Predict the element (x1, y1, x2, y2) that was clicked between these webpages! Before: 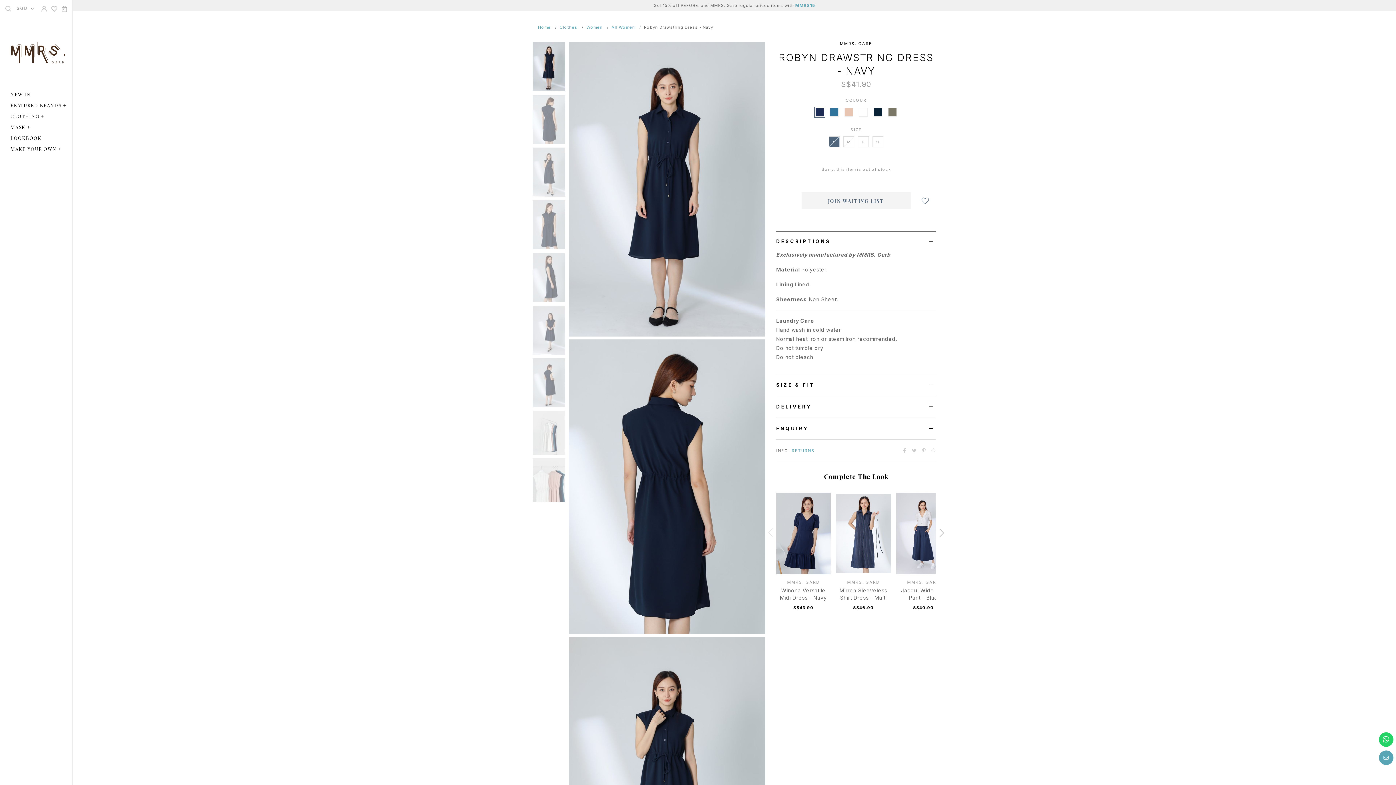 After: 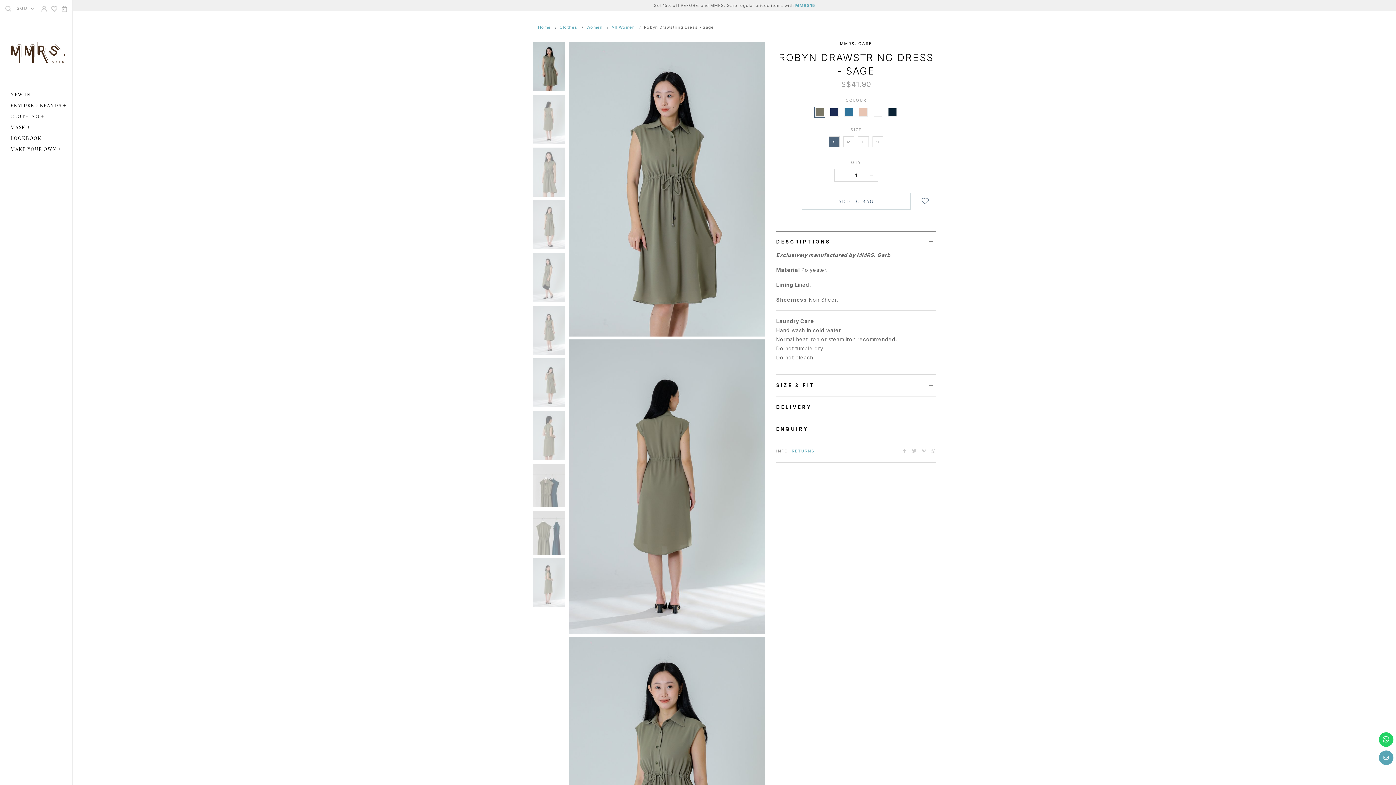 Action: bbox: (888, 108, 897, 116)